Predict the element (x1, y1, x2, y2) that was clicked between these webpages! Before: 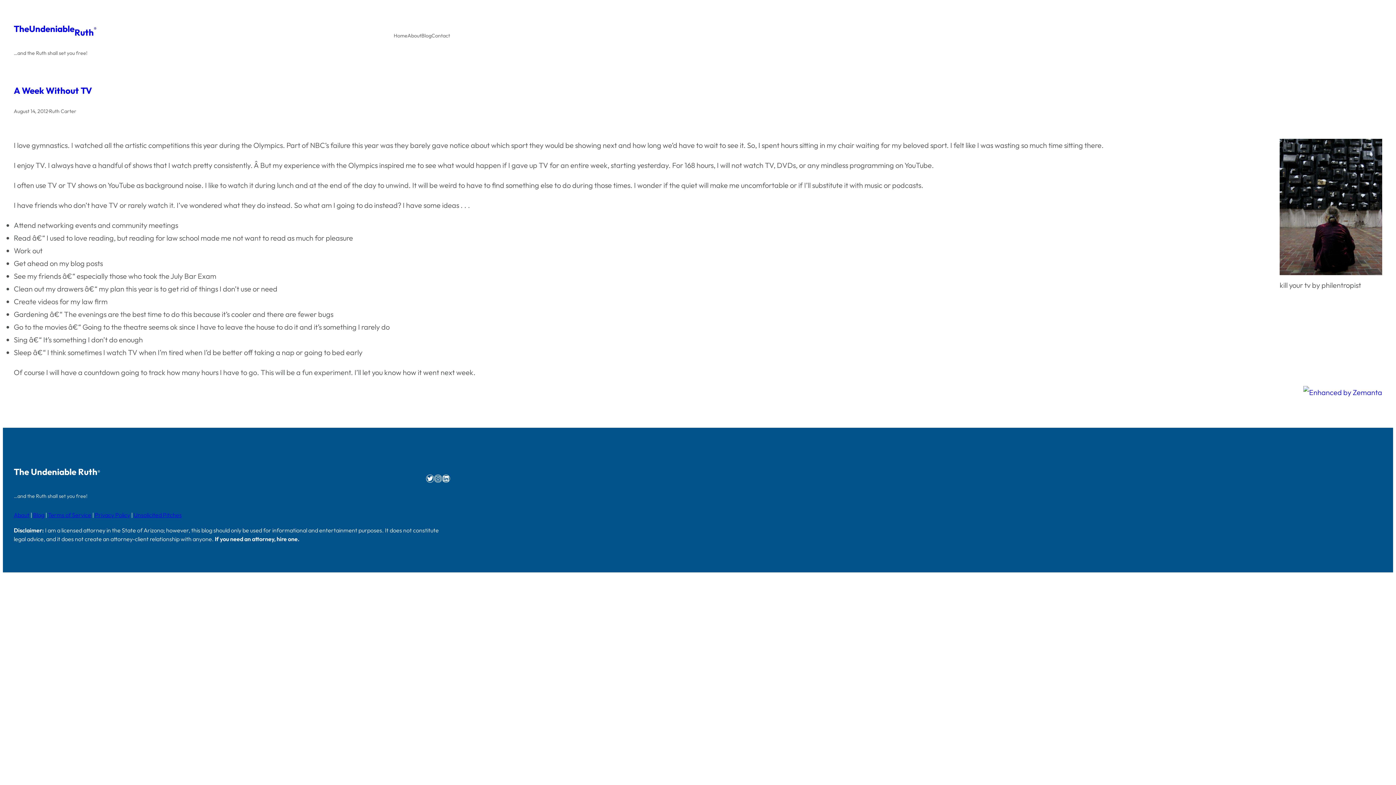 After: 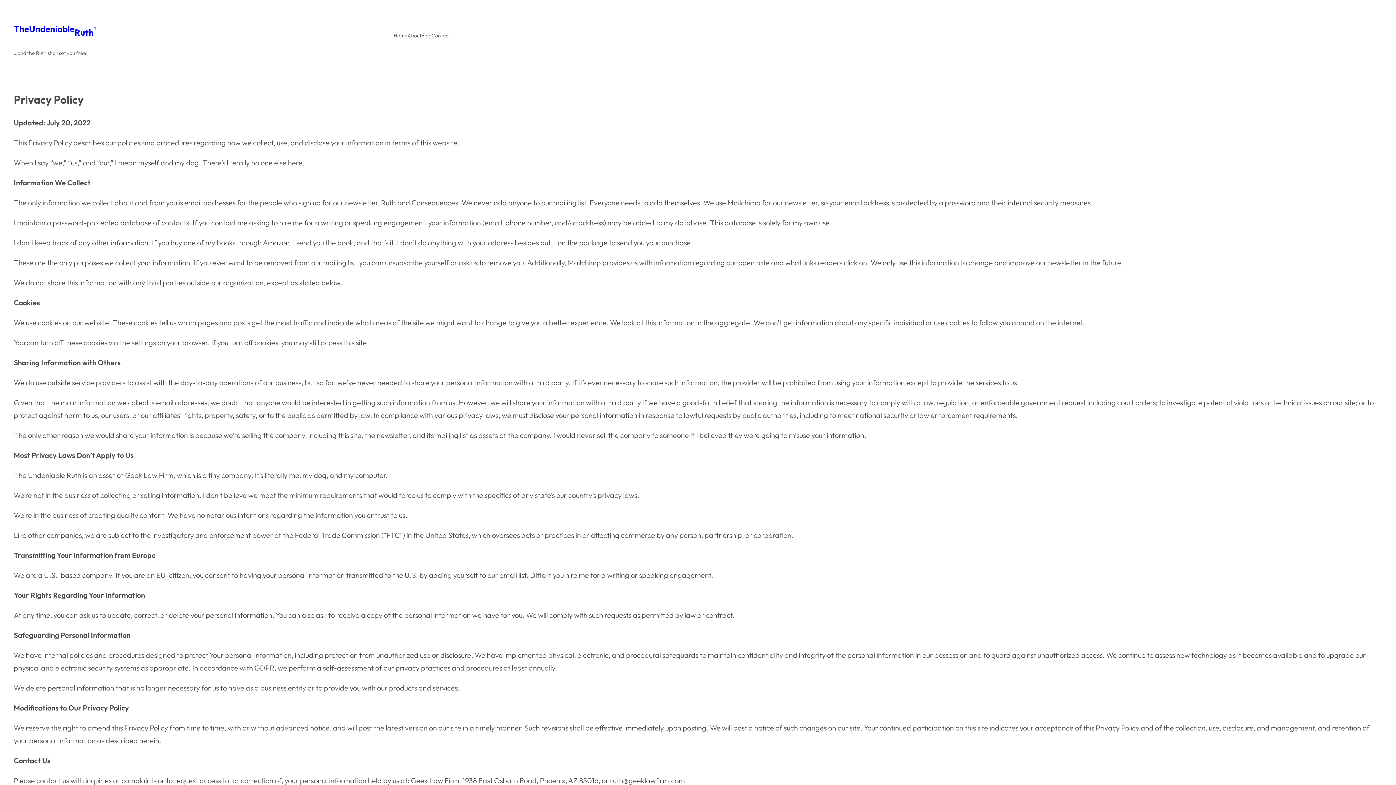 Action: bbox: (94, 511, 130, 518) label: Privacy Policy